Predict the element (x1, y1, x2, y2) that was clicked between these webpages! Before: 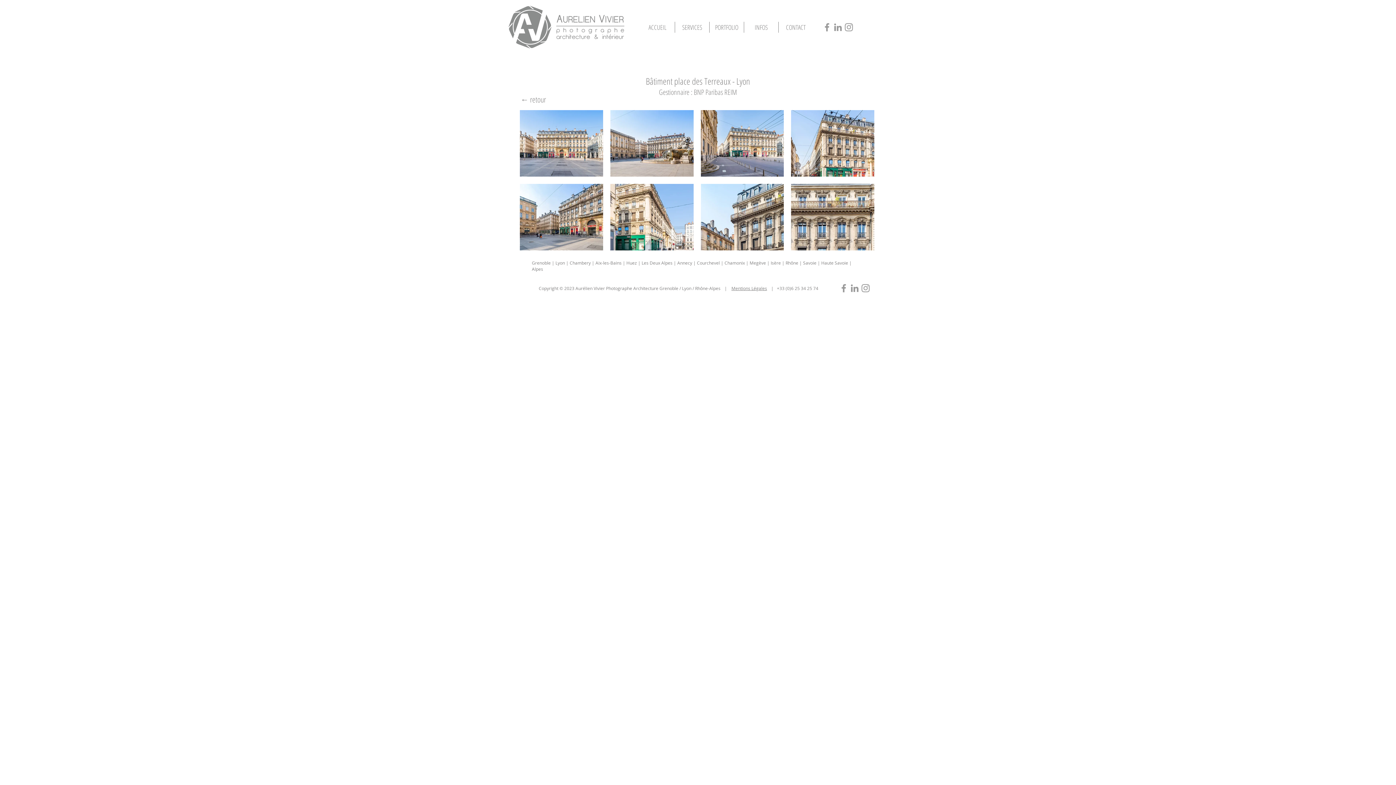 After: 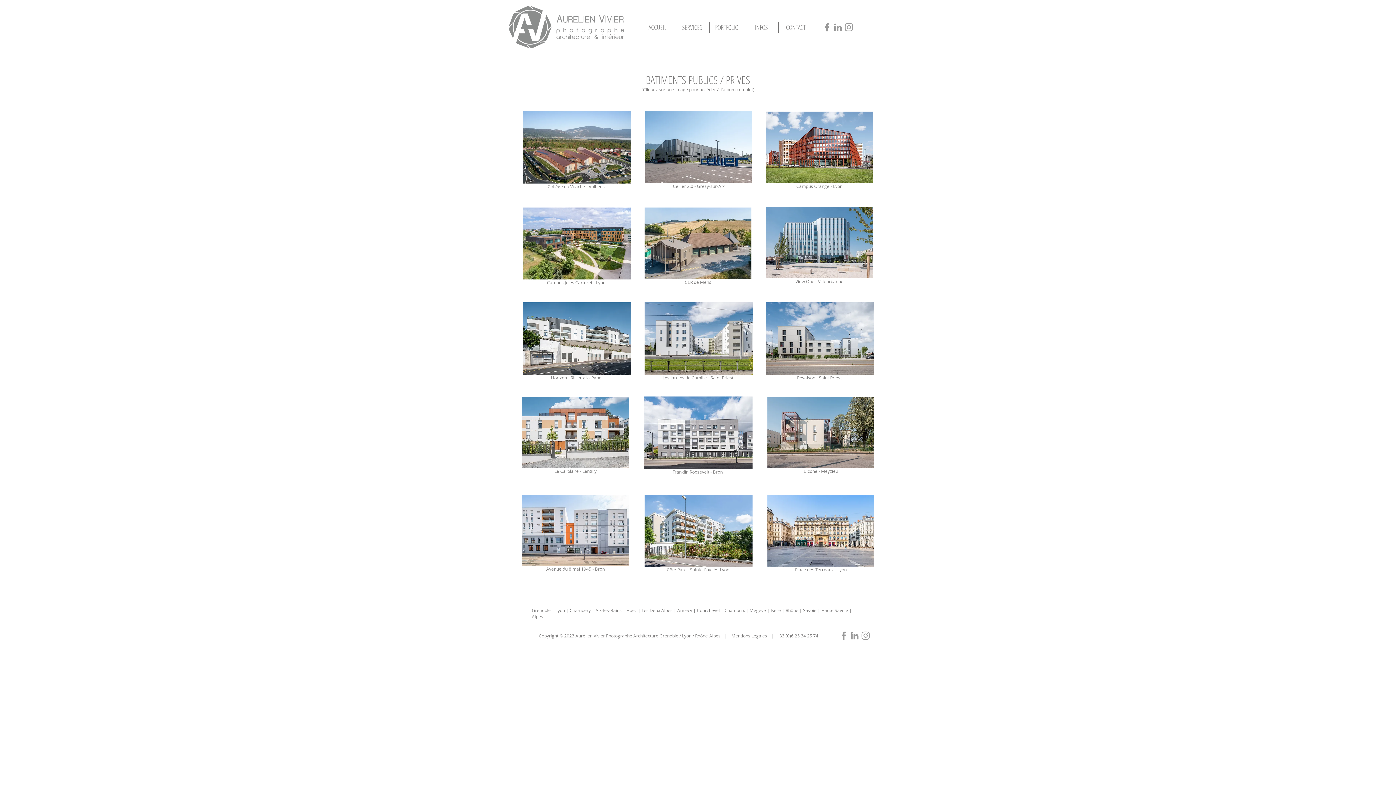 Action: bbox: (520, 93, 546, 105) label: ← retour